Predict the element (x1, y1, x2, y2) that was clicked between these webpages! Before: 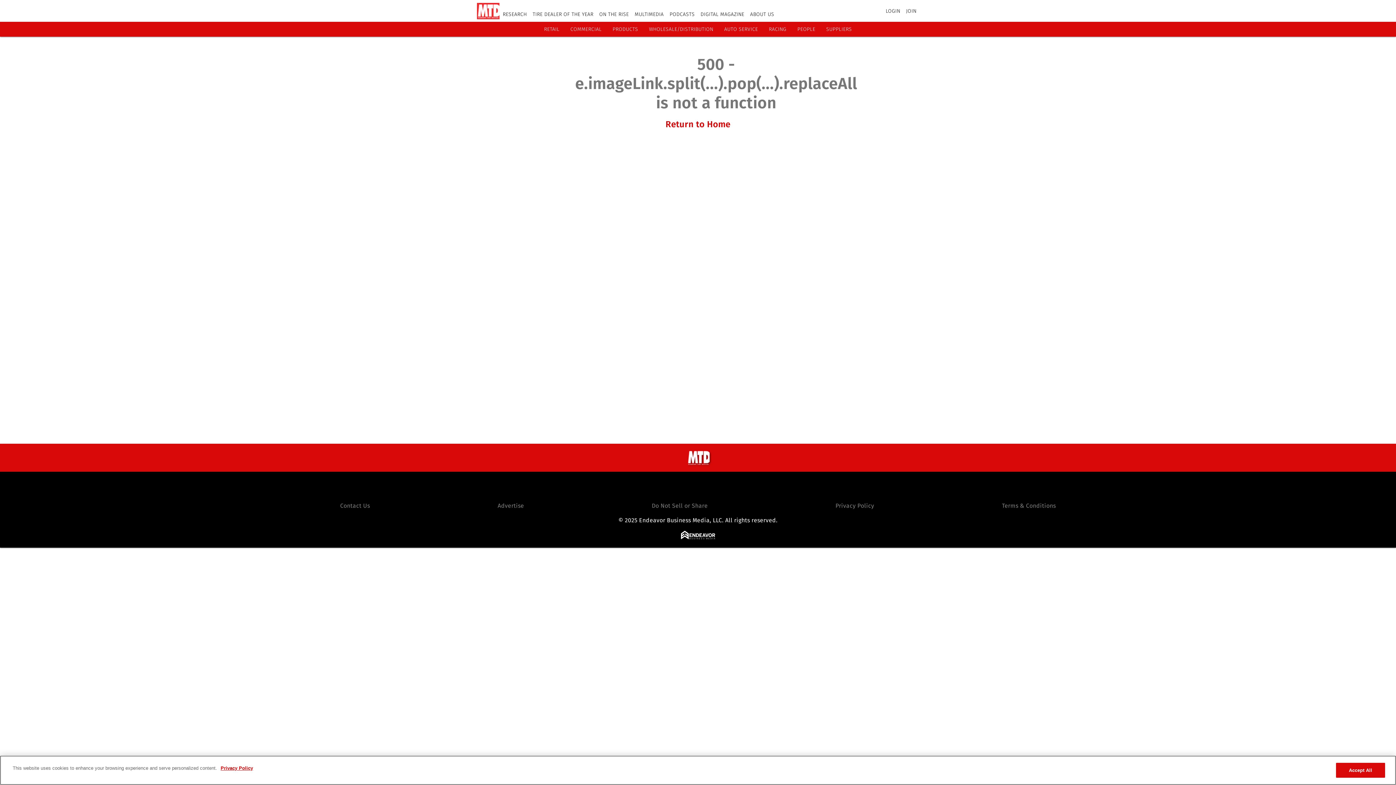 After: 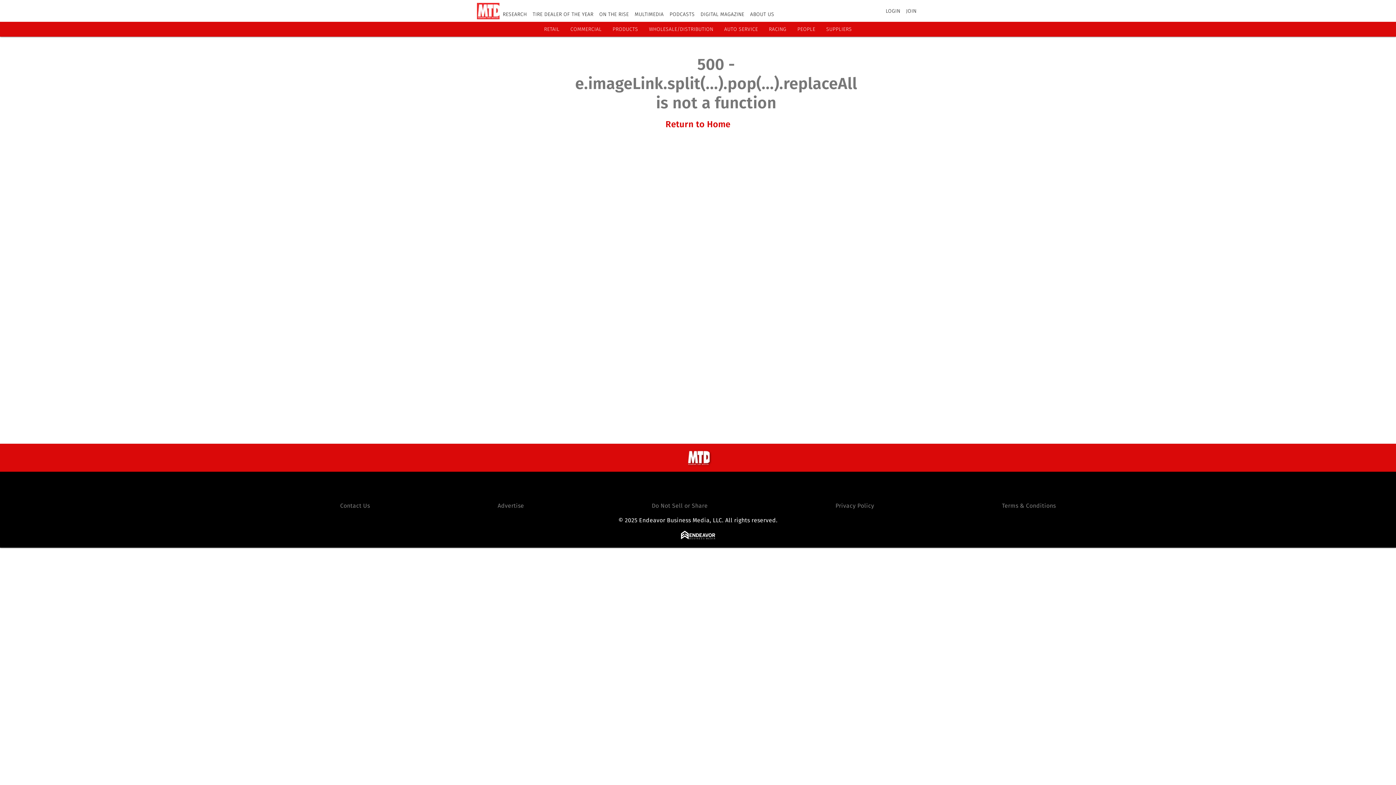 Action: label: PRODUCTS bbox: (612, 26, 638, 32)